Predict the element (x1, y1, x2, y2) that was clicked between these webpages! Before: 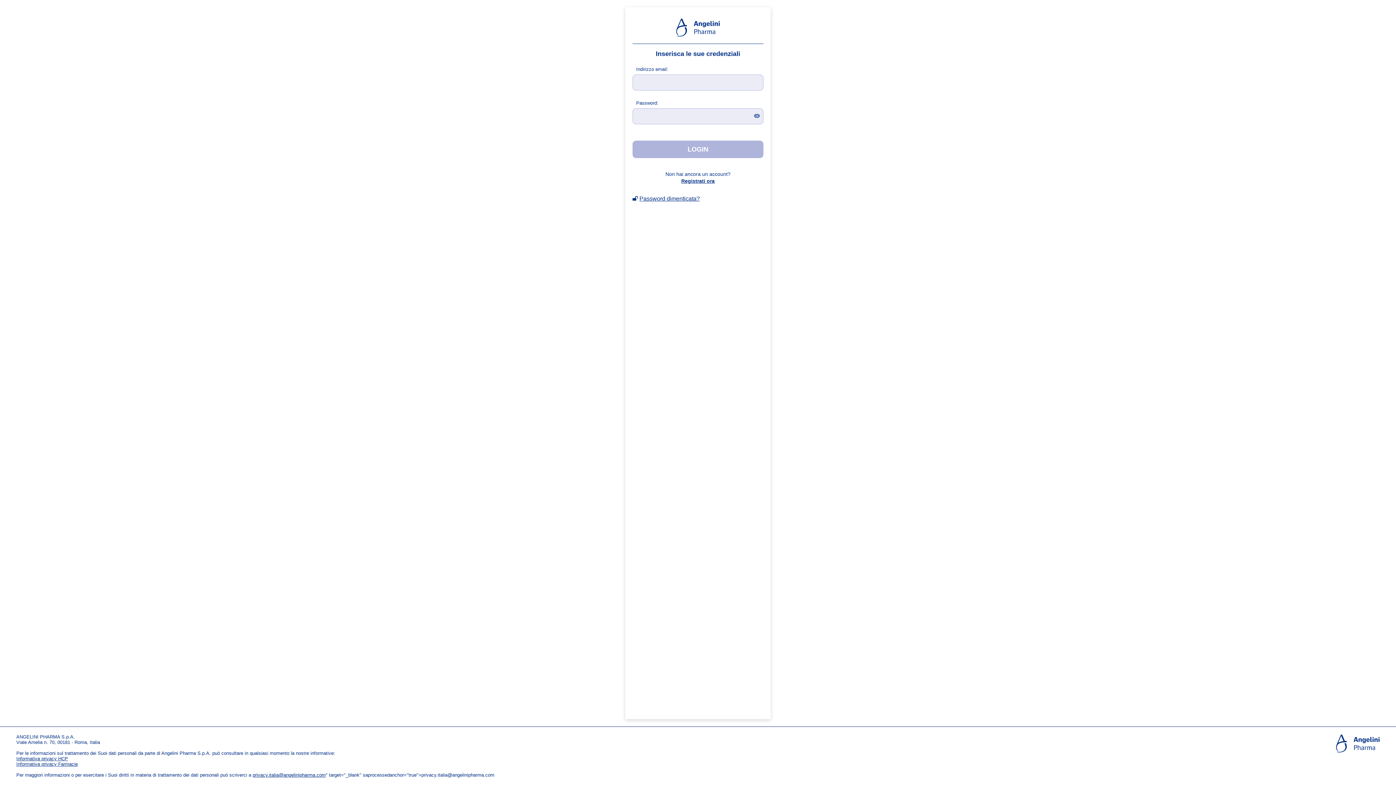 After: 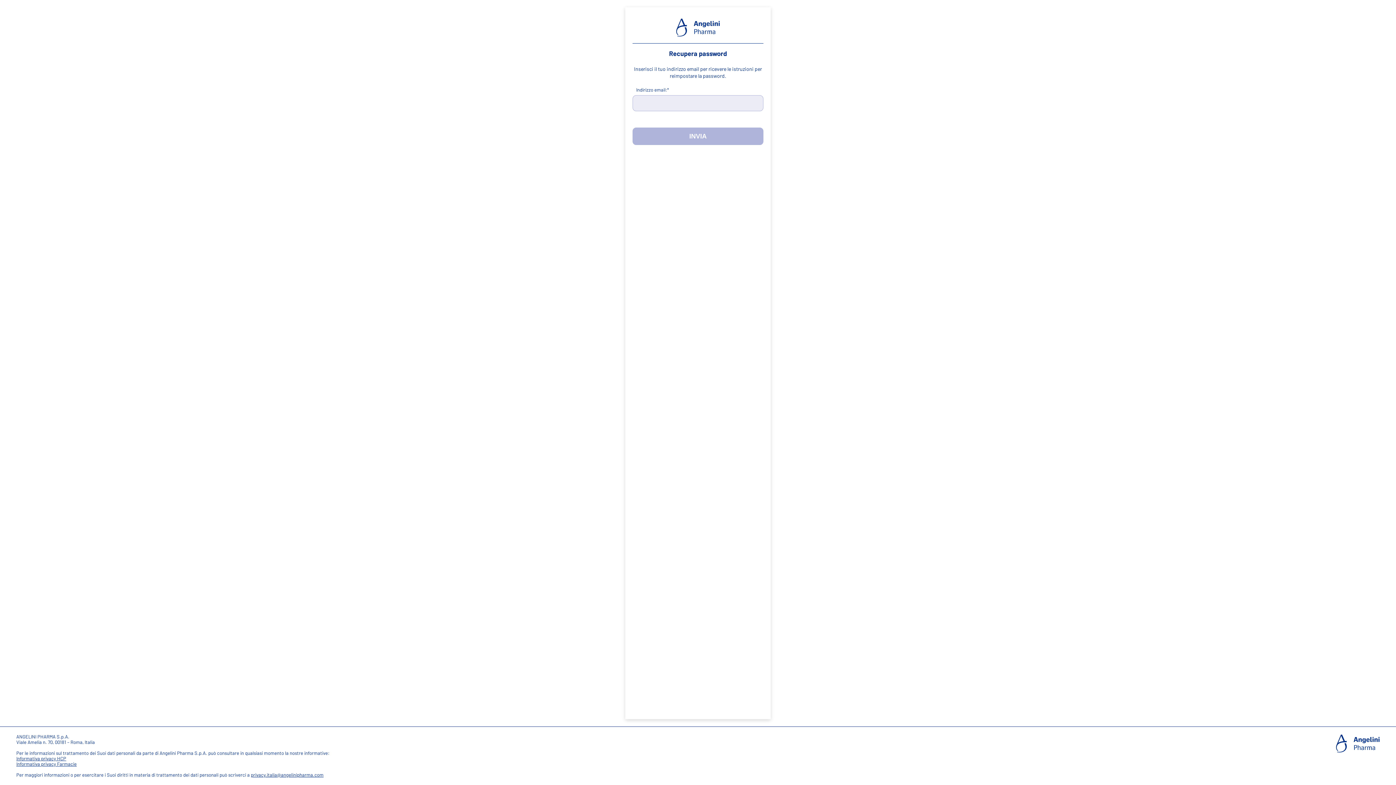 Action: label: Password dimenticata? bbox: (639, 195, 700, 201)